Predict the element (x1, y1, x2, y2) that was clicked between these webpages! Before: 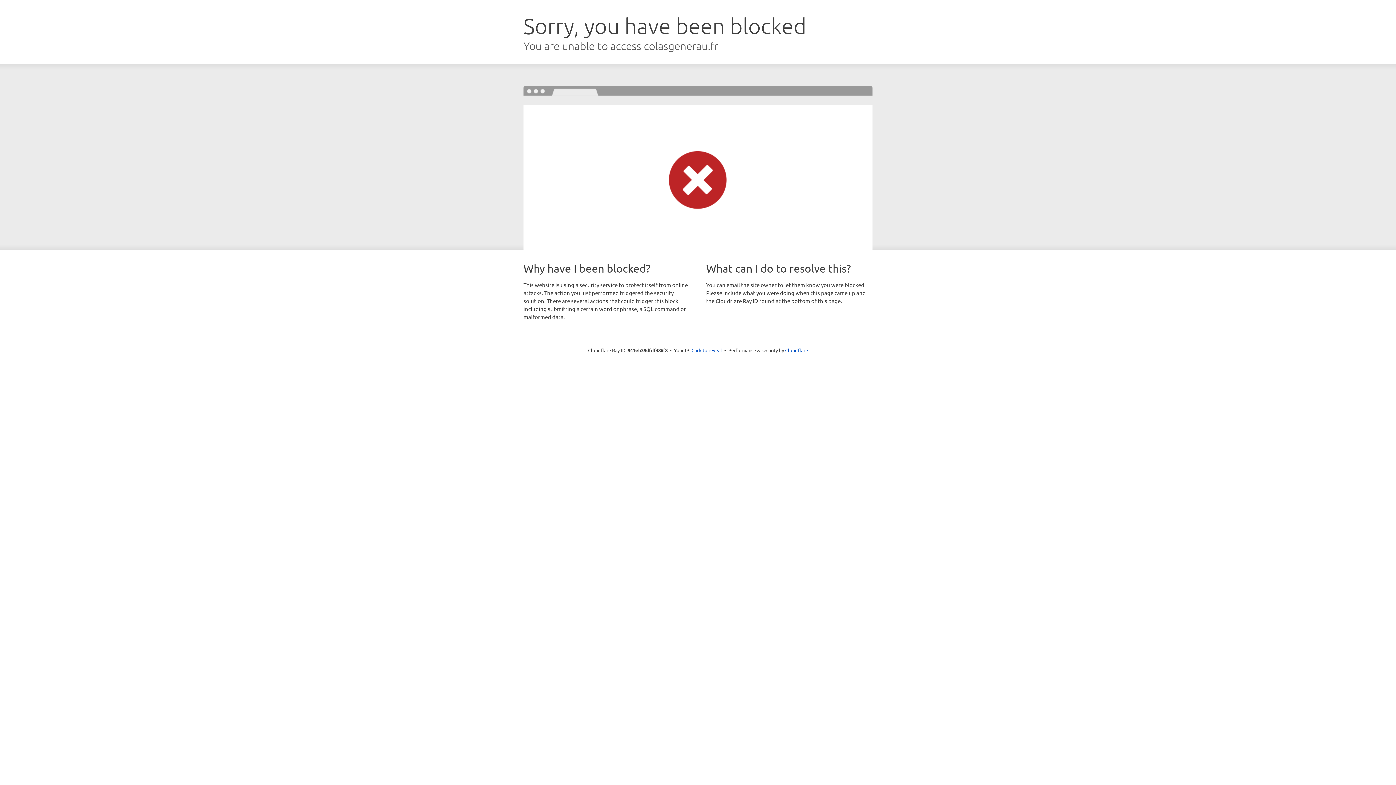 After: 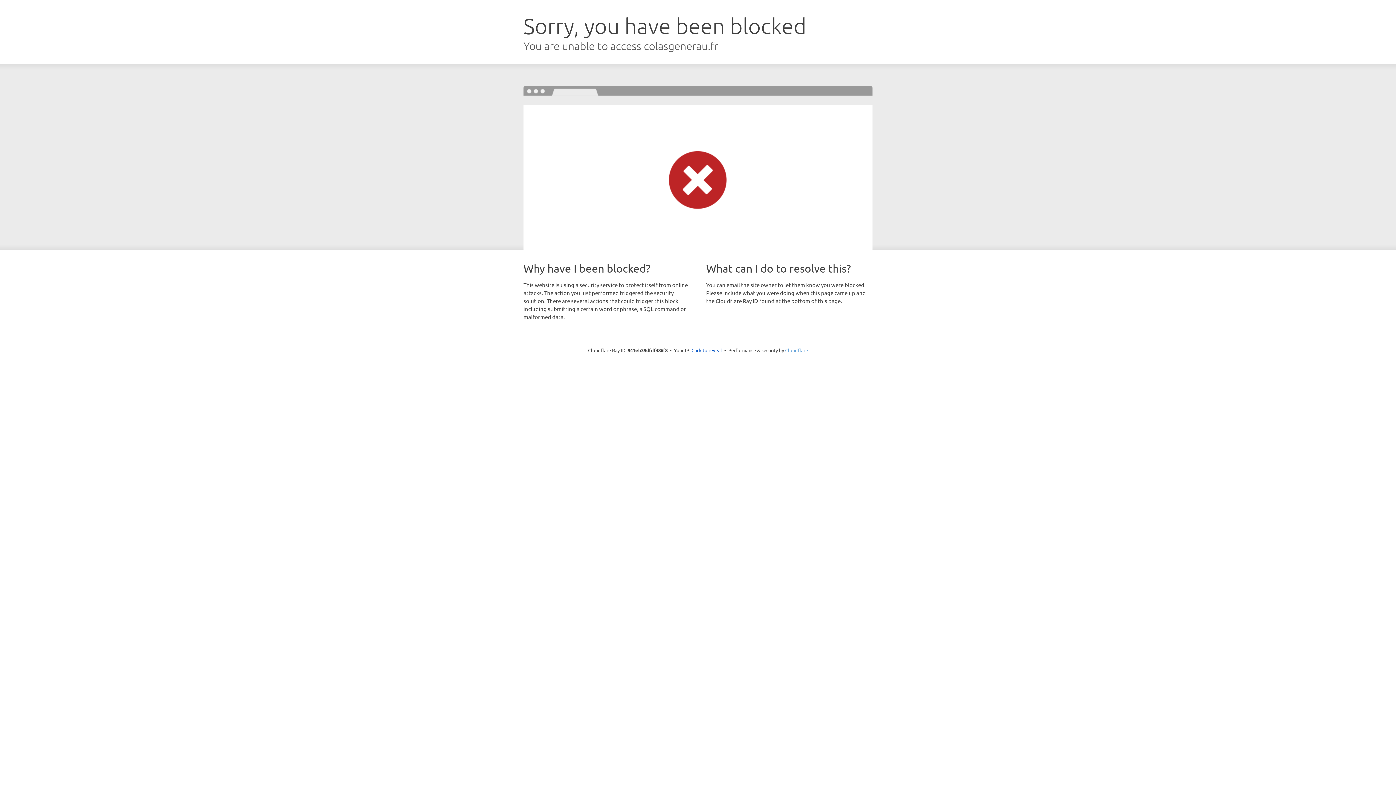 Action: bbox: (785, 347, 808, 353) label: Cloudflare